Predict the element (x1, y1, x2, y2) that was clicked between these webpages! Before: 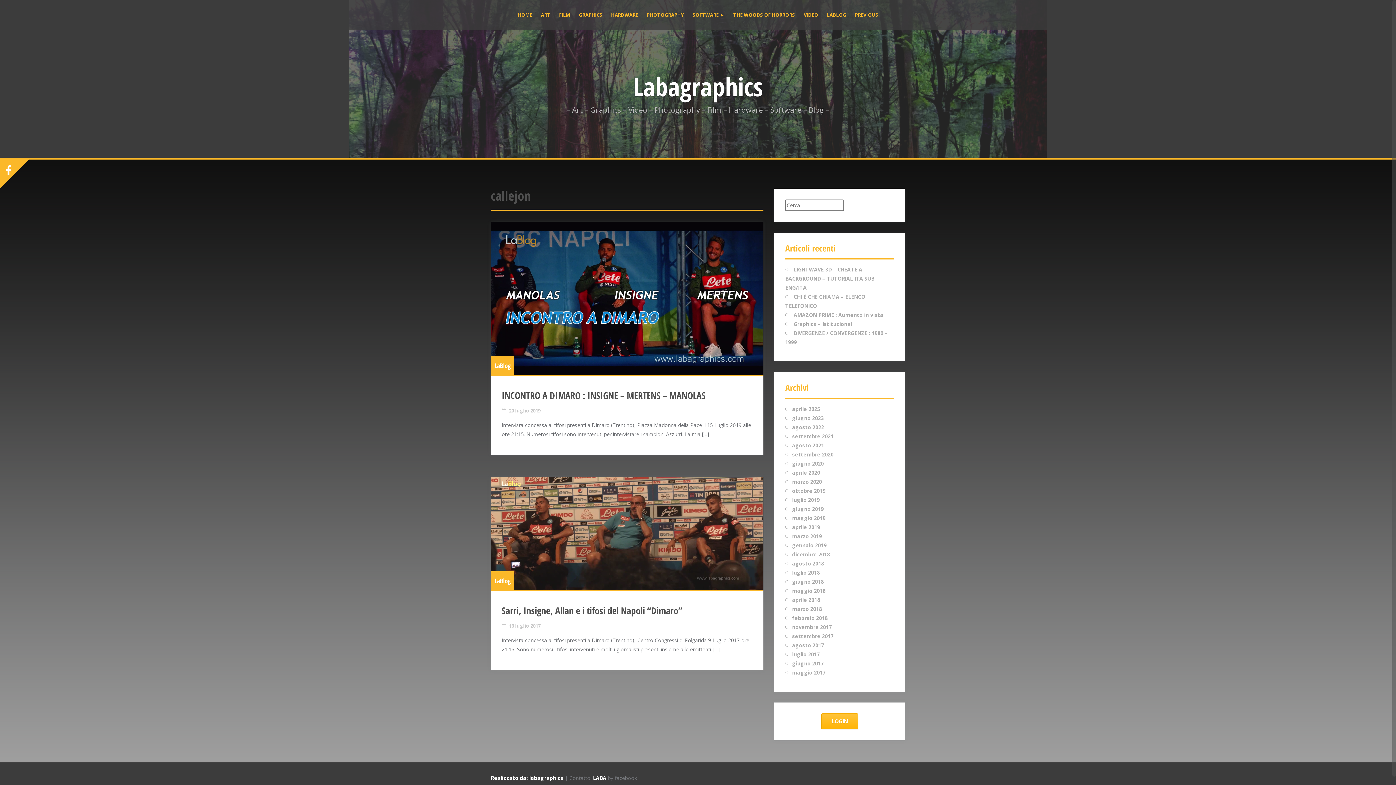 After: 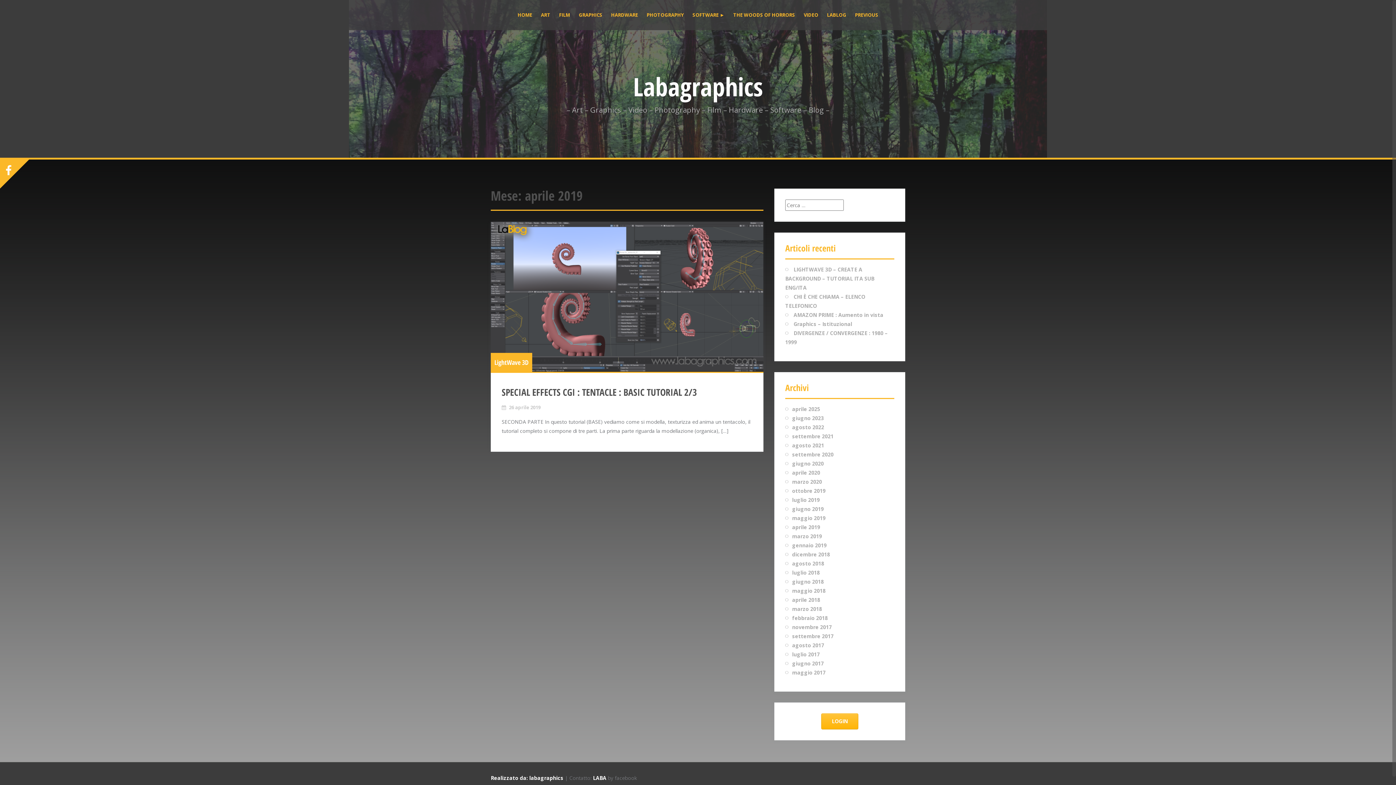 Action: label: aprile 2019 bbox: (792, 524, 820, 530)